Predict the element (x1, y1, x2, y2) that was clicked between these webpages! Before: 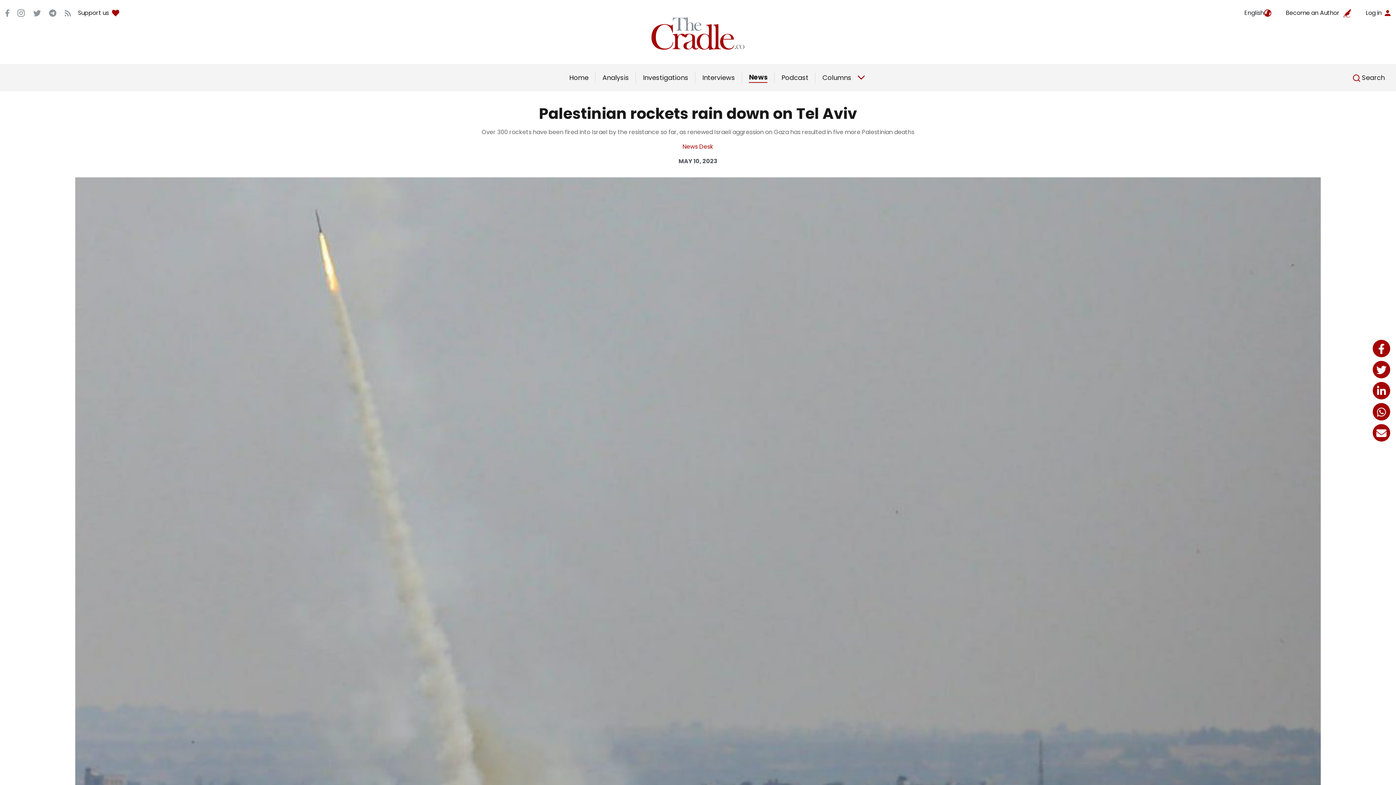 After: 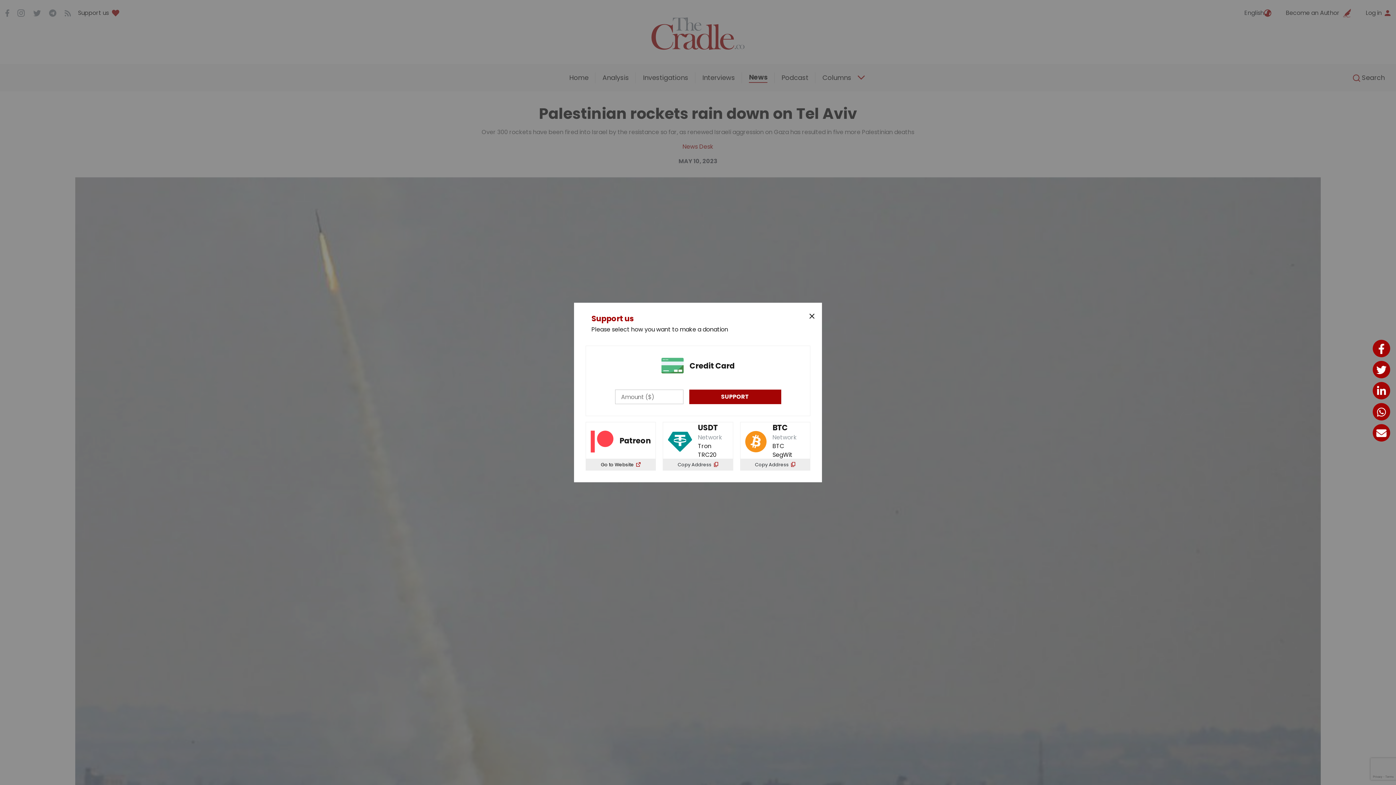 Action: bbox: (78, 8, 119, 17) label: Support us